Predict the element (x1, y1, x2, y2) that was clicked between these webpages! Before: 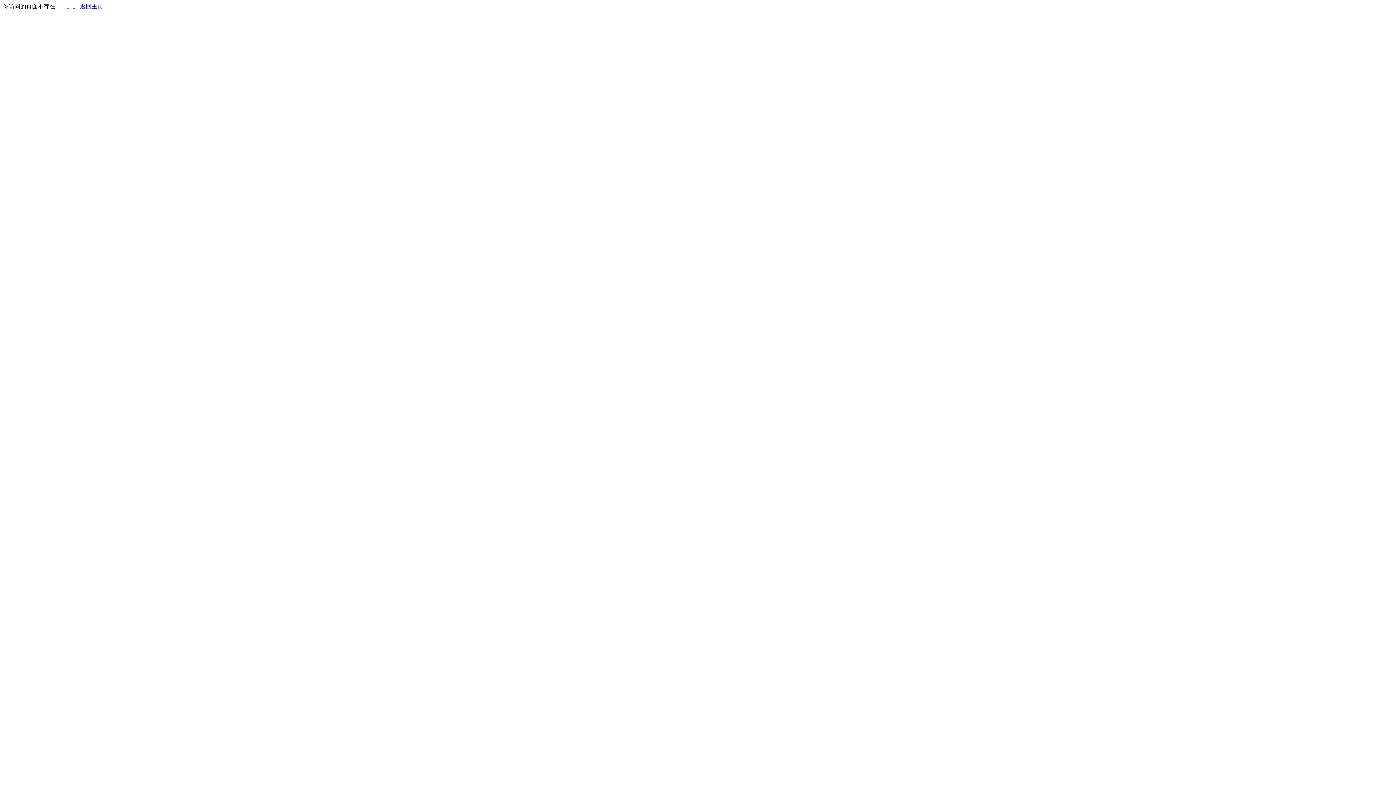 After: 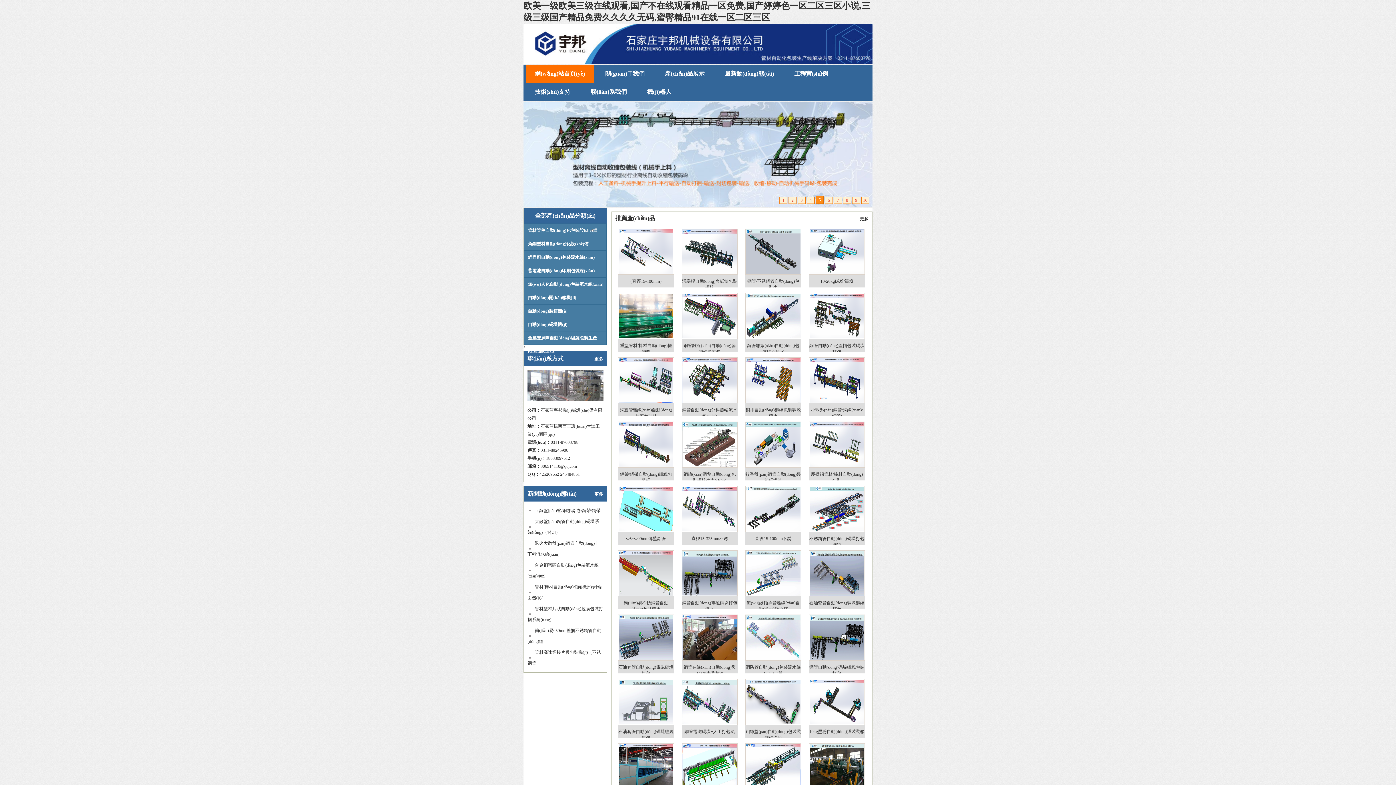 Action: bbox: (80, 3, 103, 9) label: 返回主页